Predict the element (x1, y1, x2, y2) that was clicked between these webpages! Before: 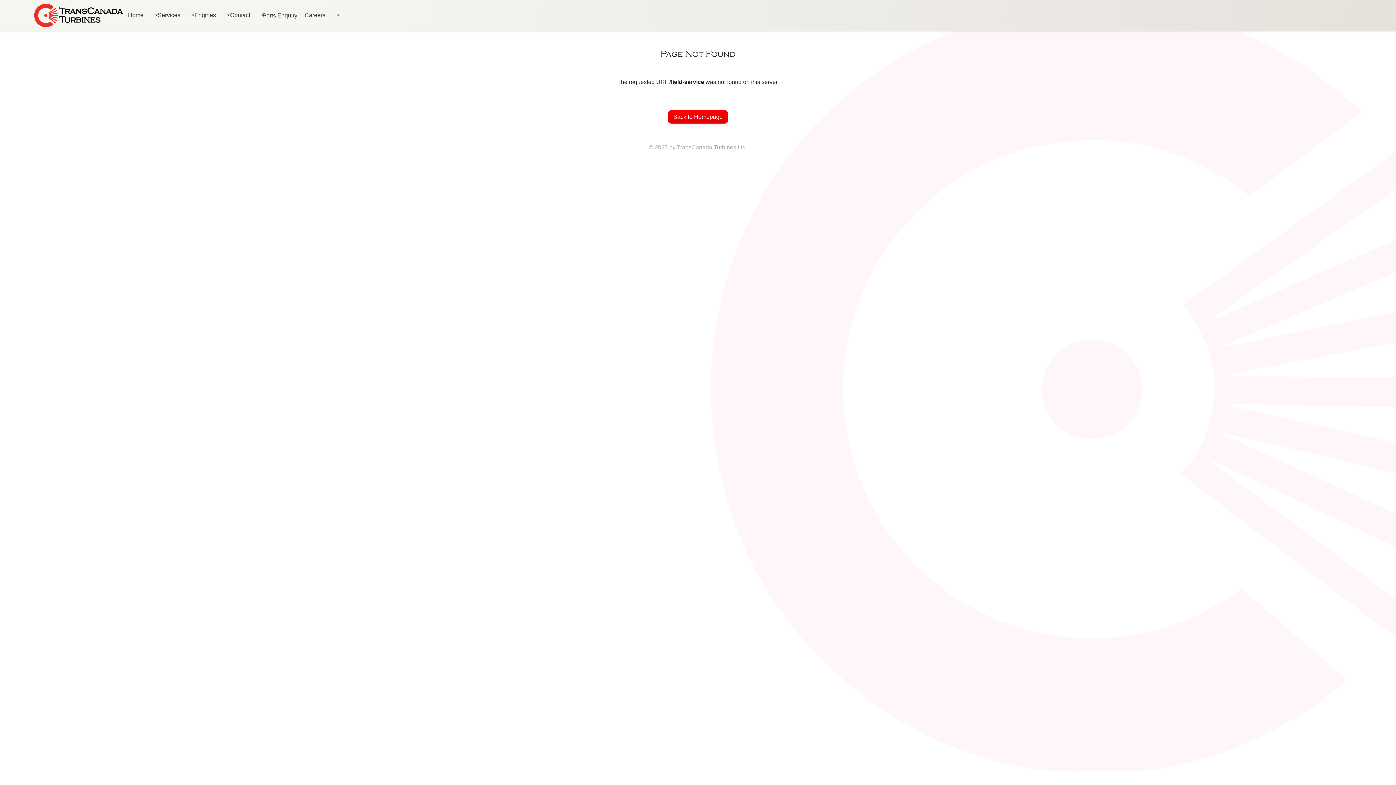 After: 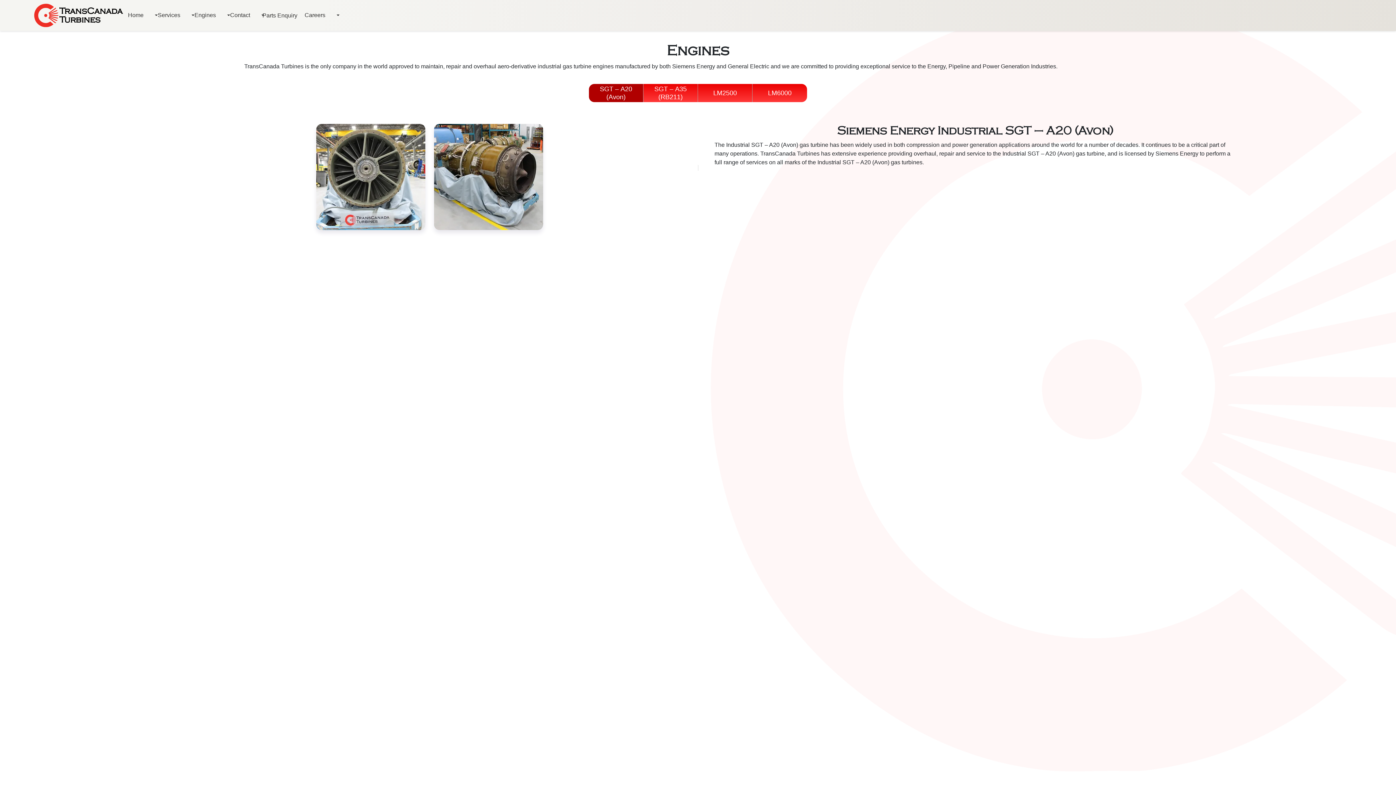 Action: bbox: (192, 10, 222, 20) label: Engines